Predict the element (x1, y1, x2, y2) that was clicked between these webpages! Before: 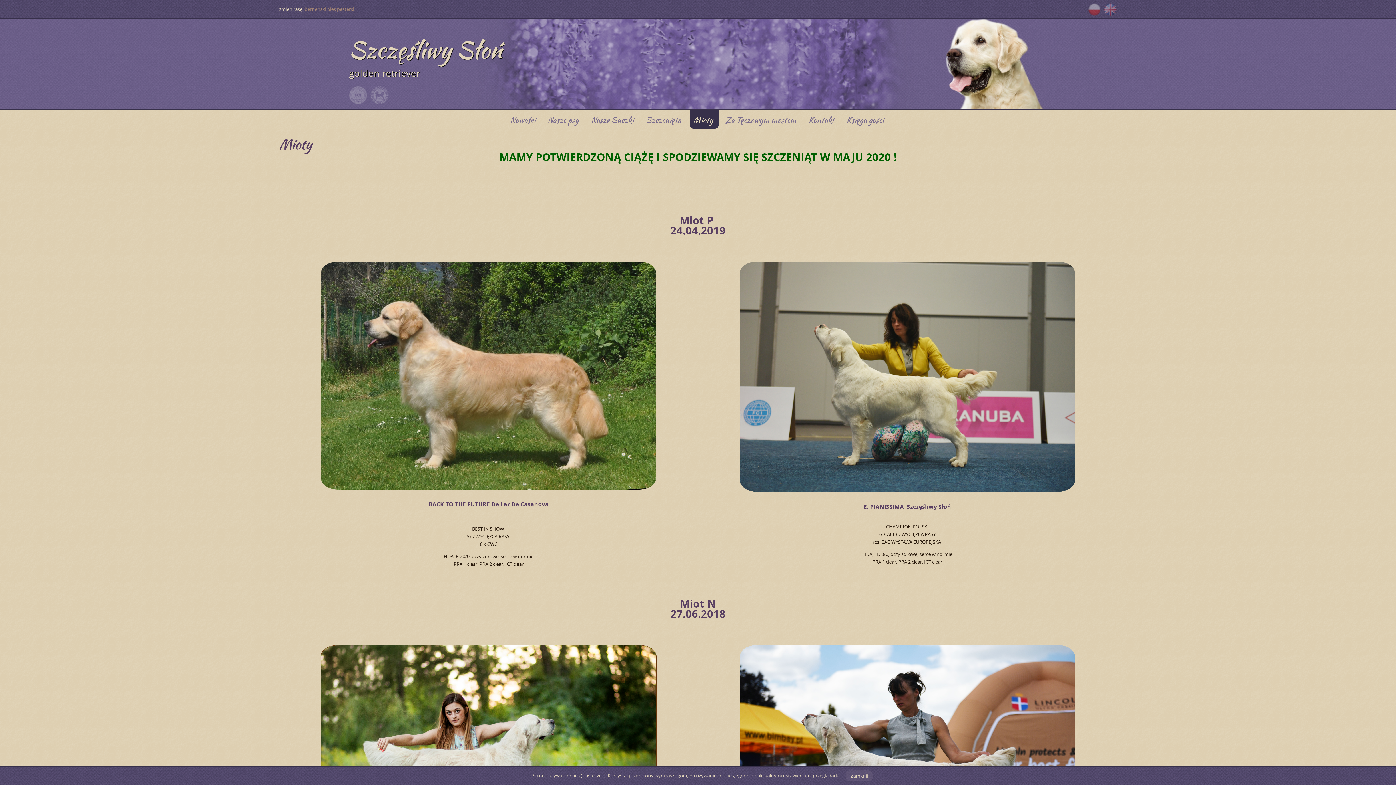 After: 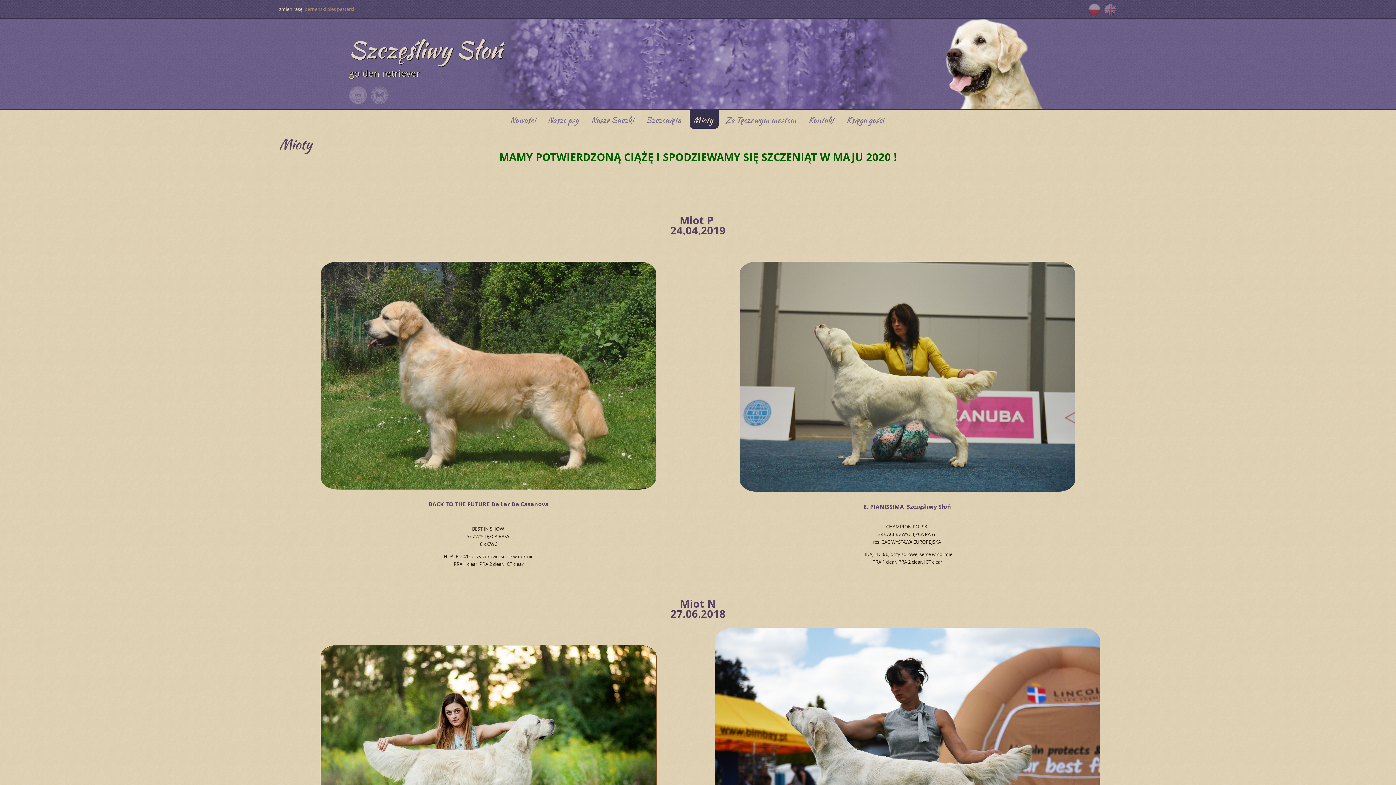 Action: label: Zamknij bbox: (846, 770, 872, 781)